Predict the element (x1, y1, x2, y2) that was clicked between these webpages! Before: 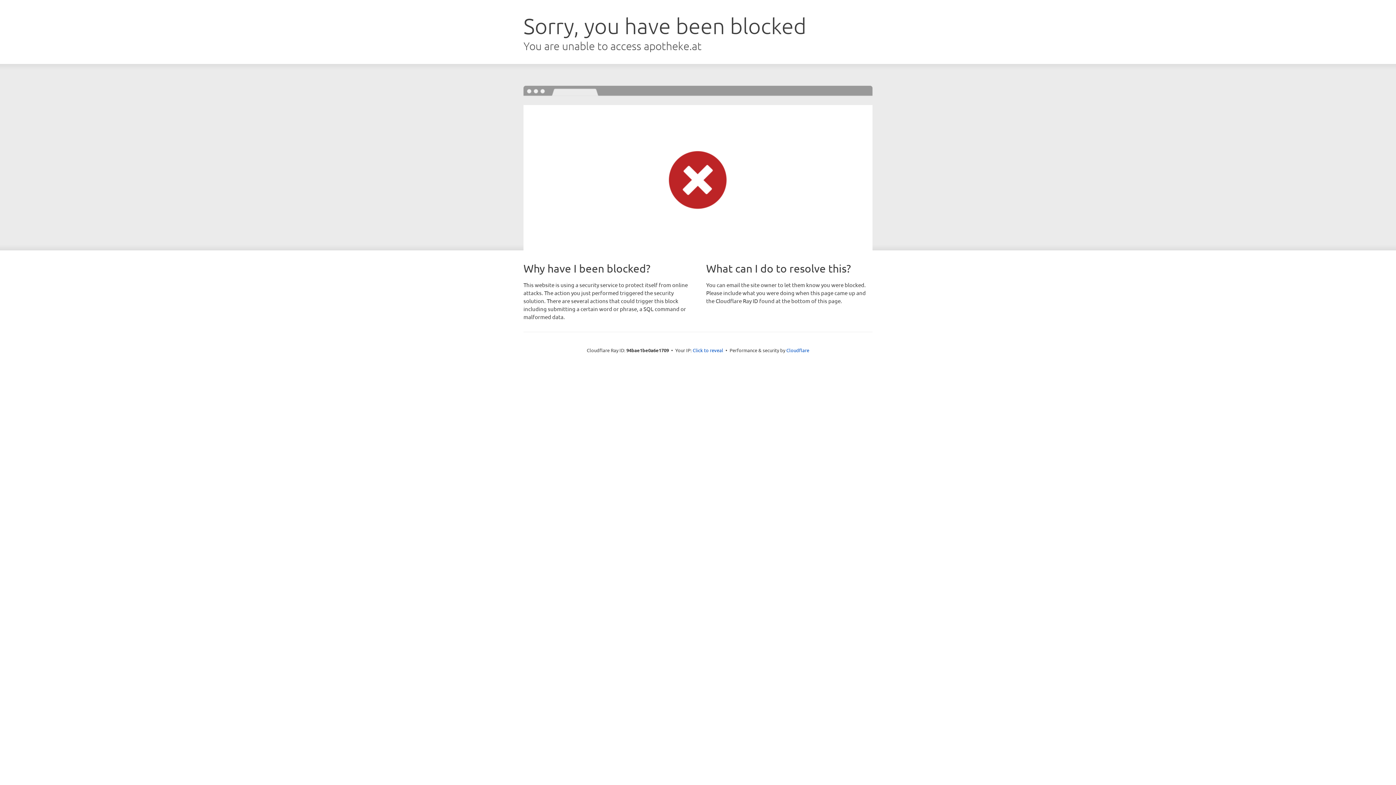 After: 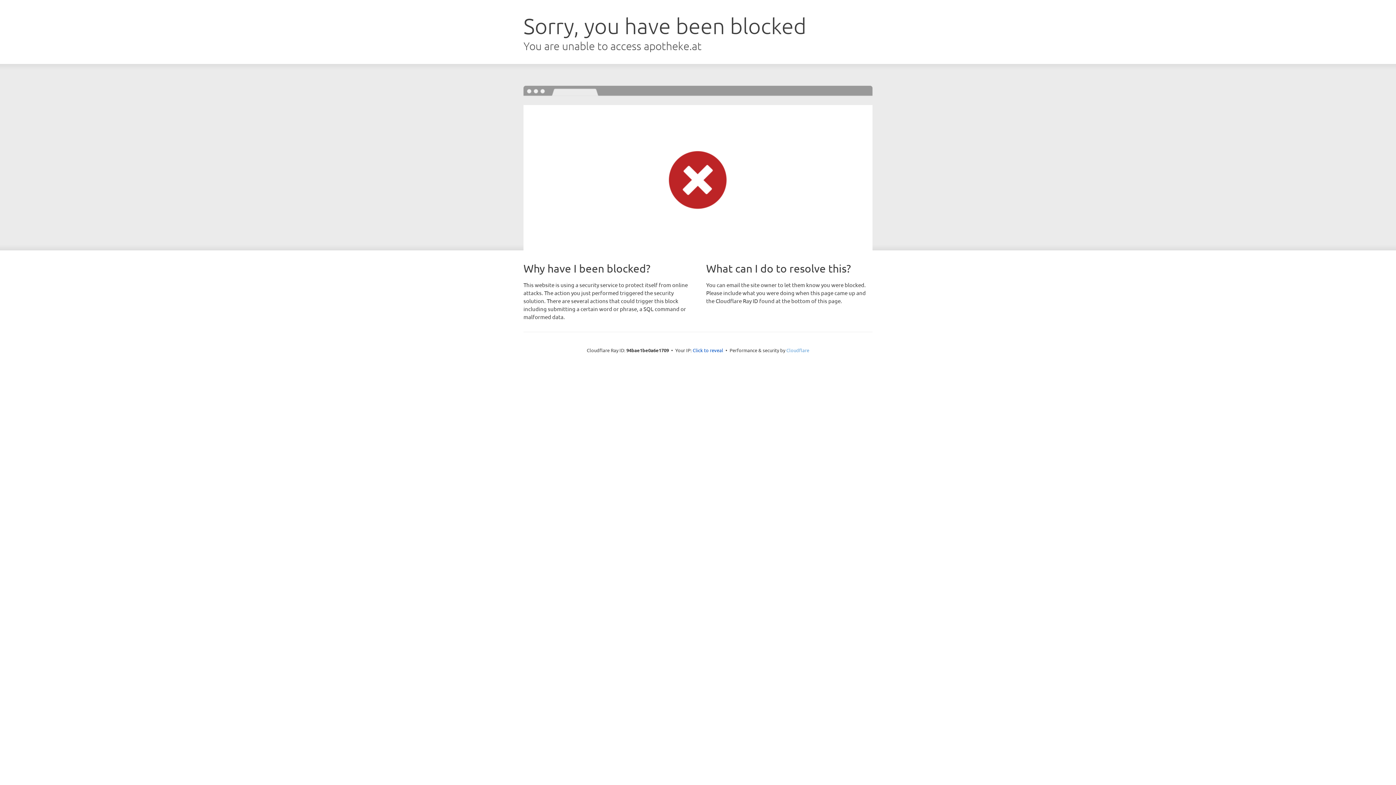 Action: label: Cloudflare bbox: (786, 347, 809, 353)